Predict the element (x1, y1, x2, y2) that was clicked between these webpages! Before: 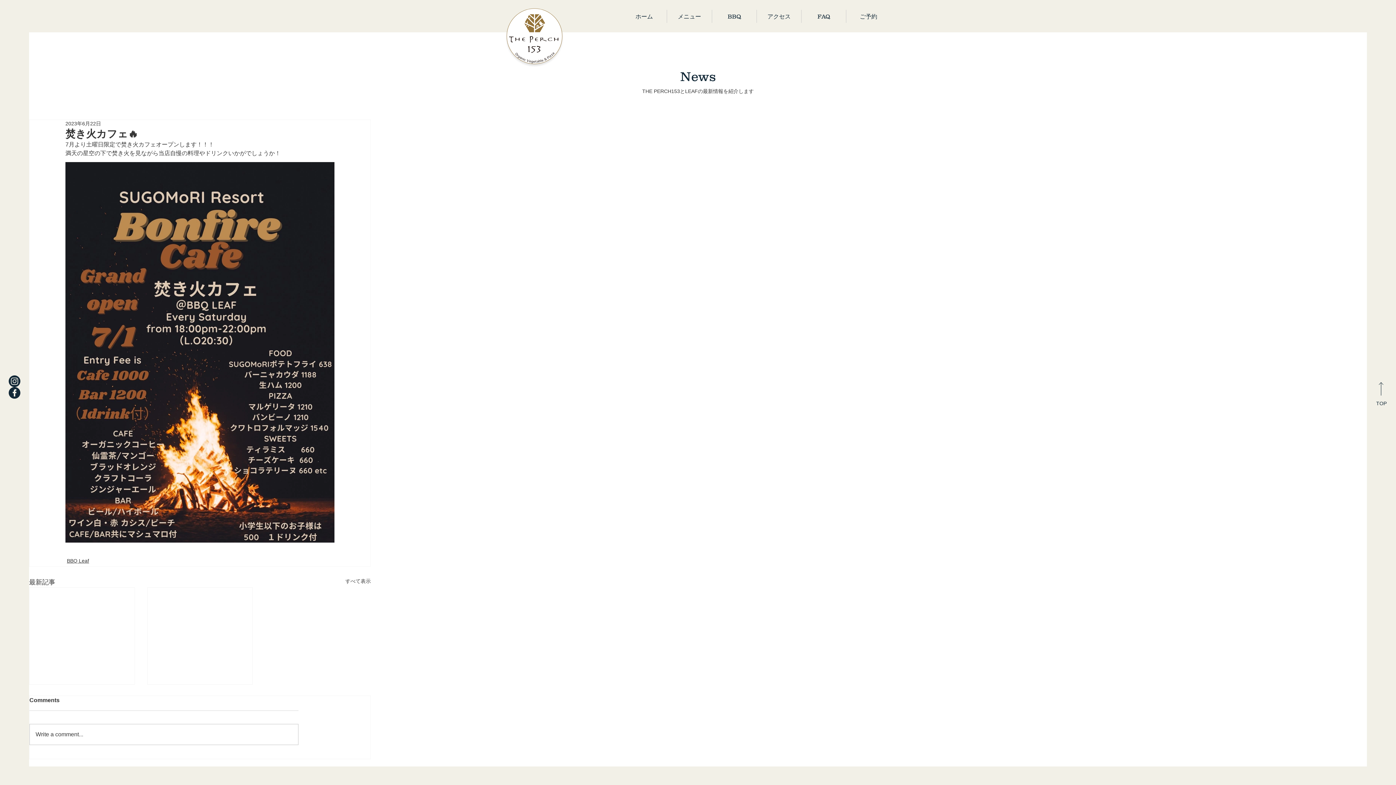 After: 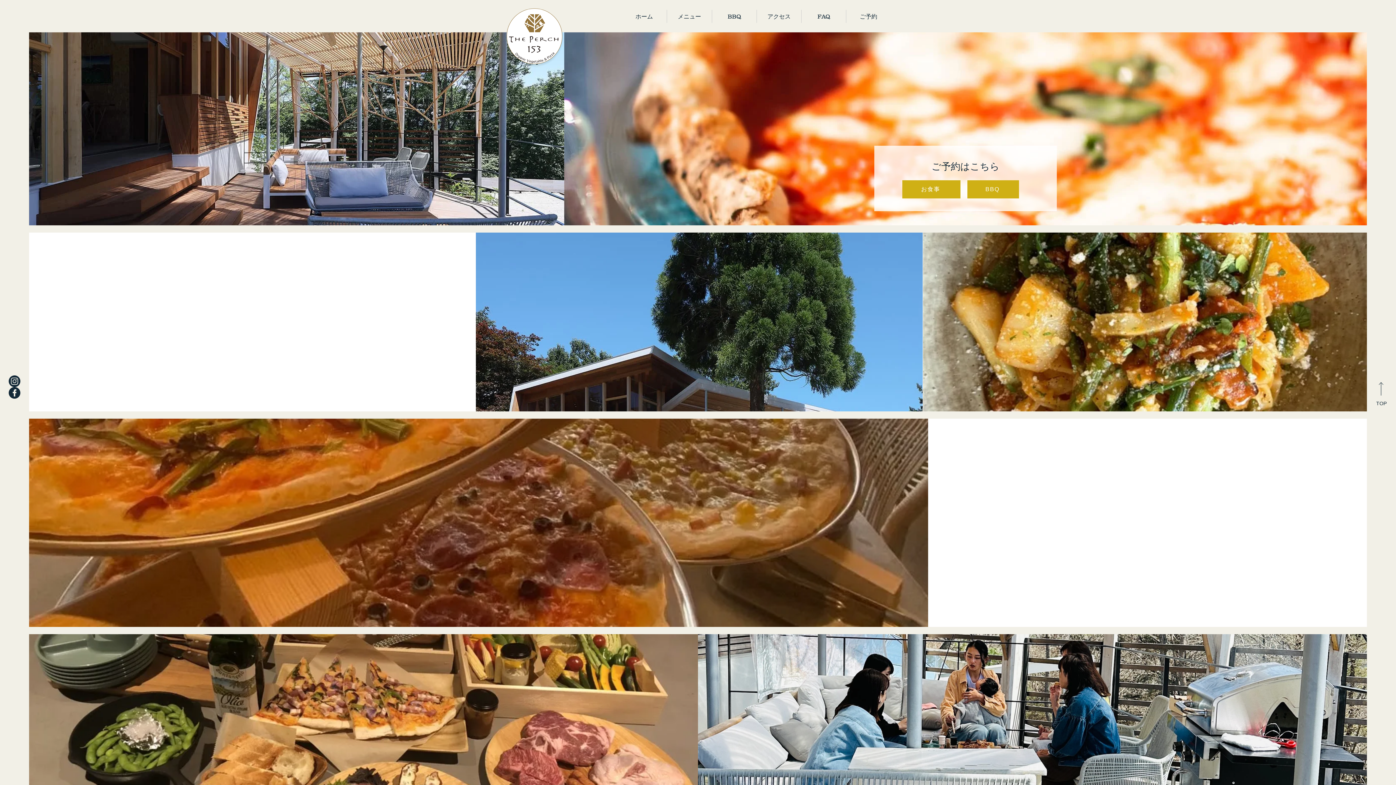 Action: bbox: (621, 9, 666, 22) label: ホーム